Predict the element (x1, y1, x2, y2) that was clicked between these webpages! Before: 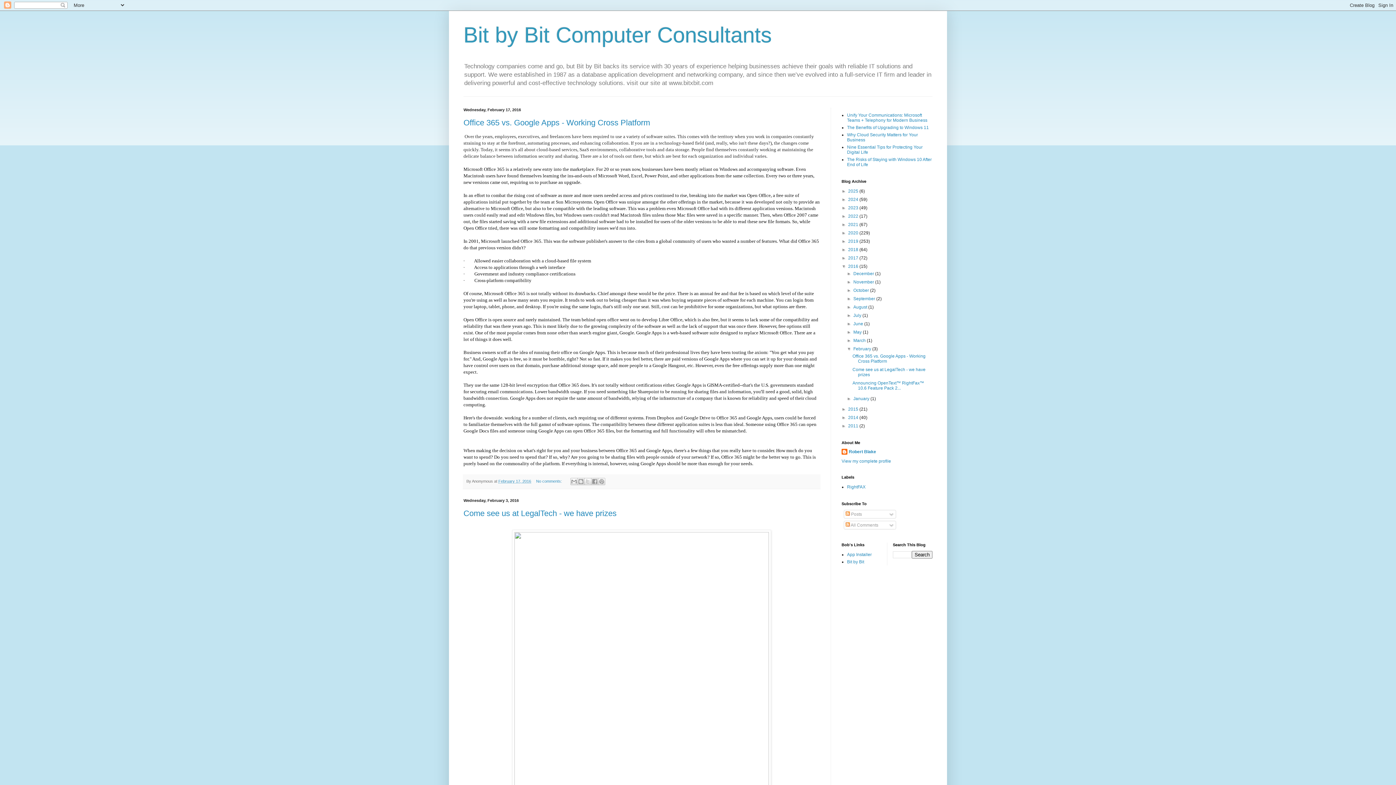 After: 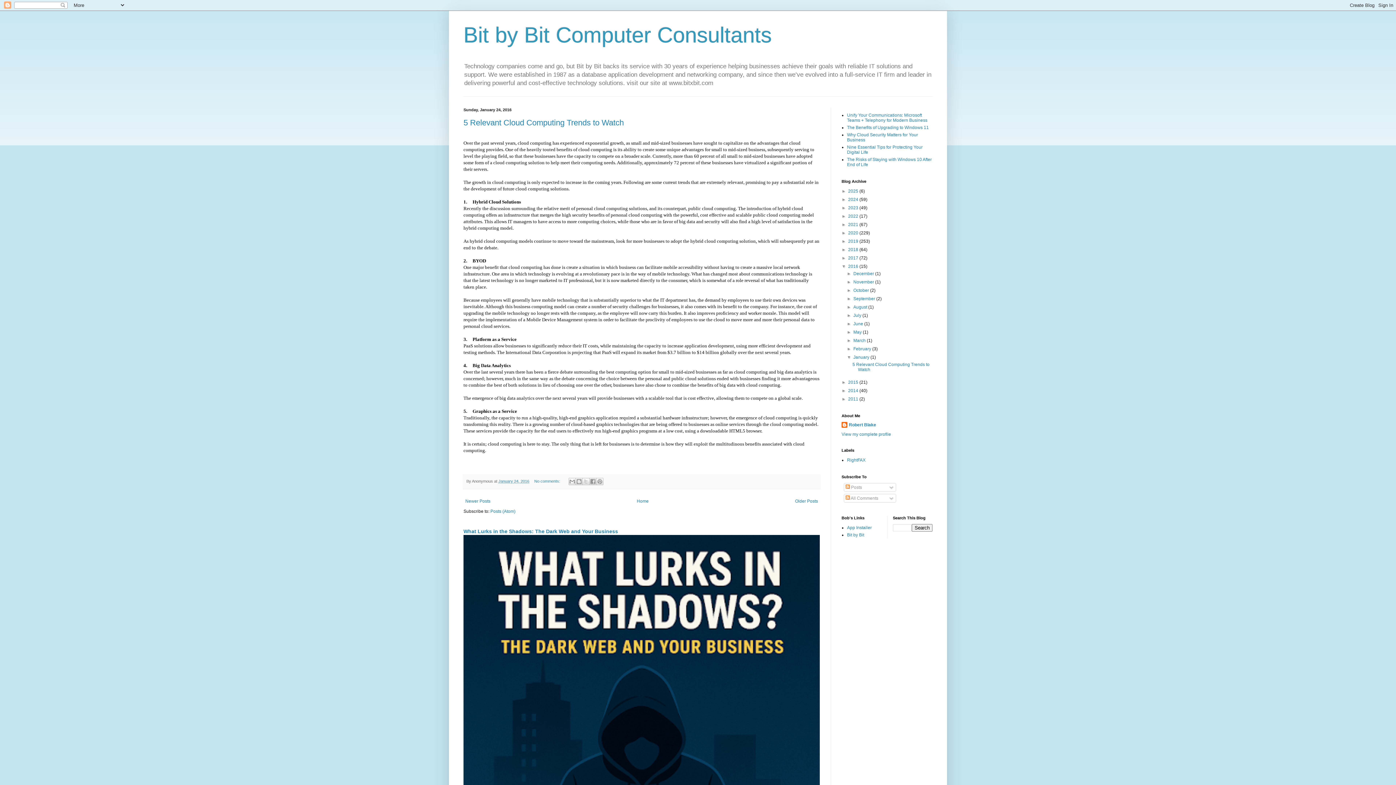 Action: label: January  bbox: (853, 396, 870, 401)